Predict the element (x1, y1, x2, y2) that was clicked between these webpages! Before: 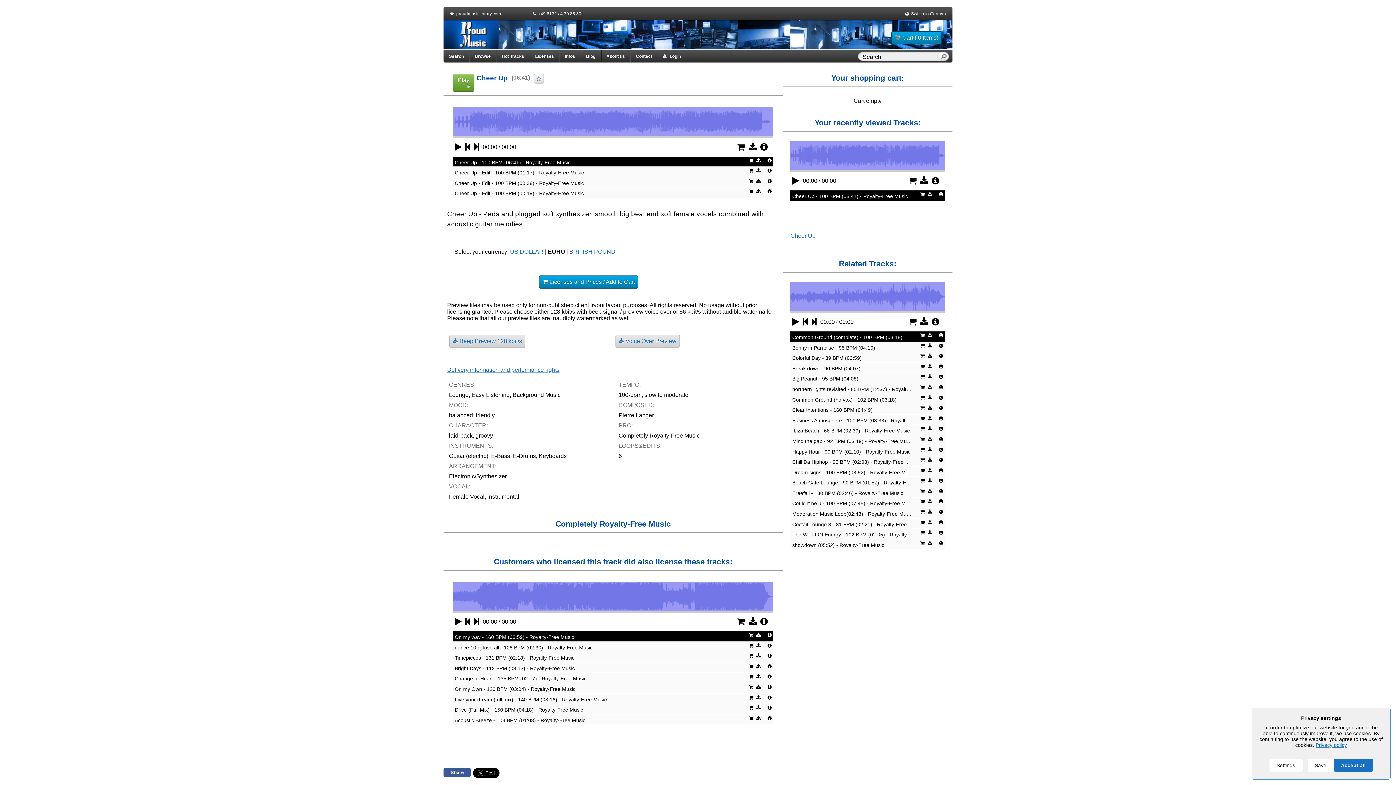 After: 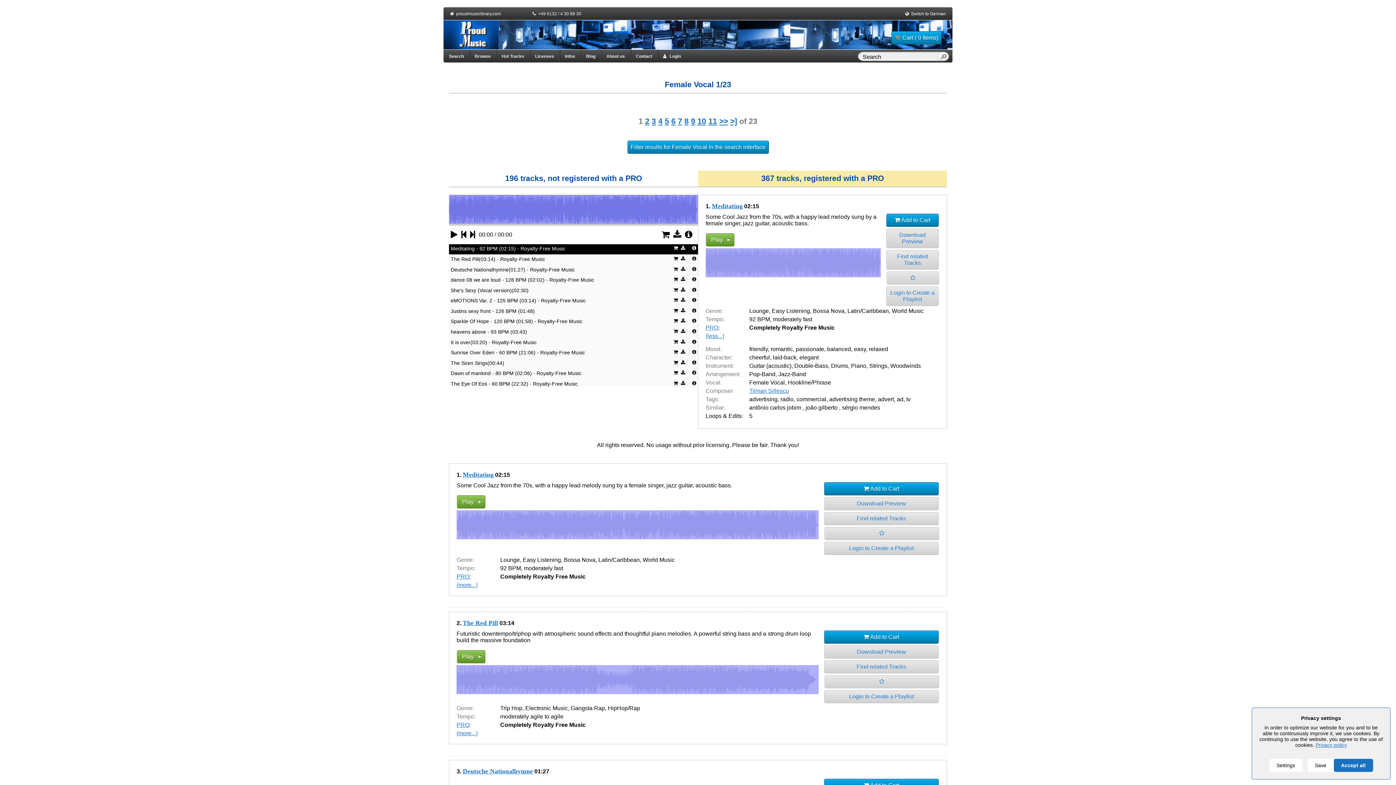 Action: label: Female Vocal bbox: (449, 493, 484, 499)